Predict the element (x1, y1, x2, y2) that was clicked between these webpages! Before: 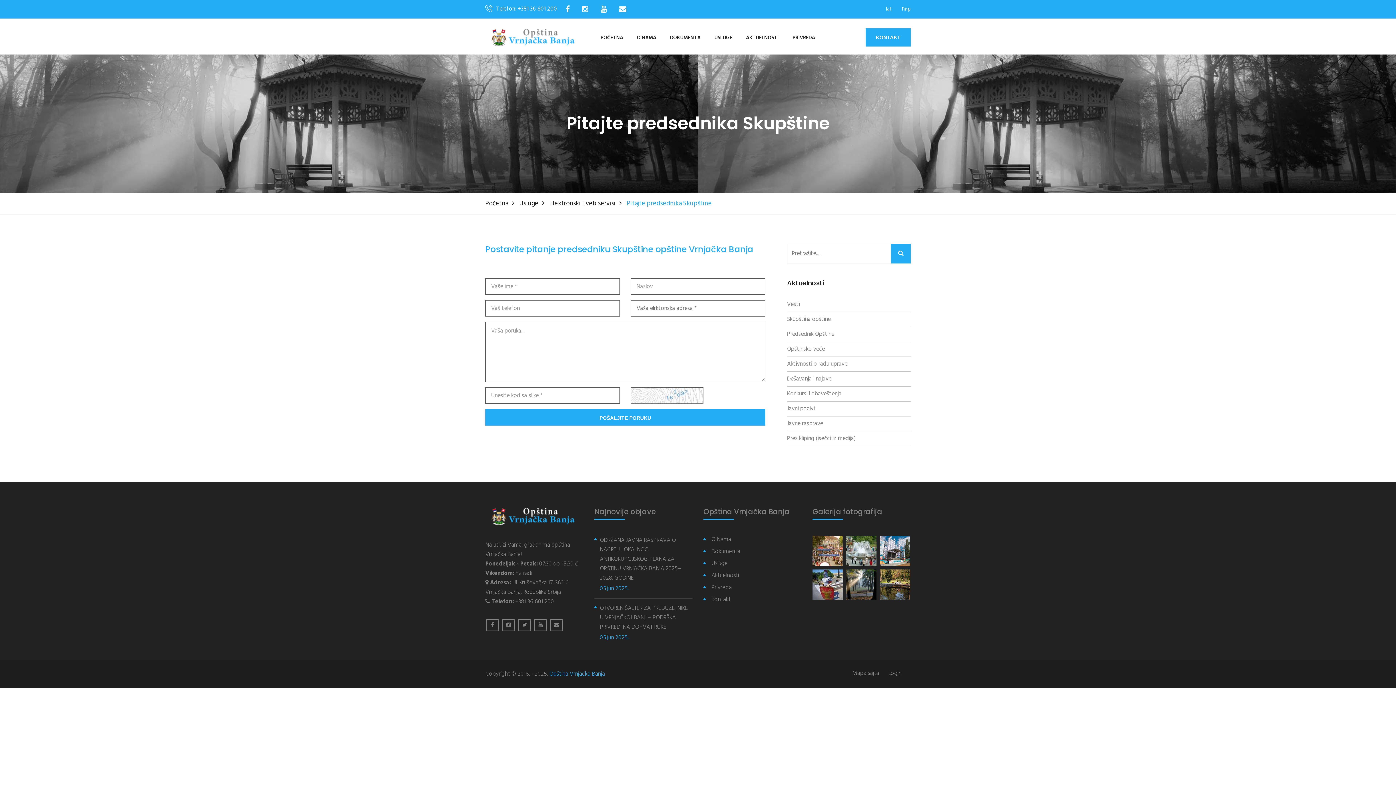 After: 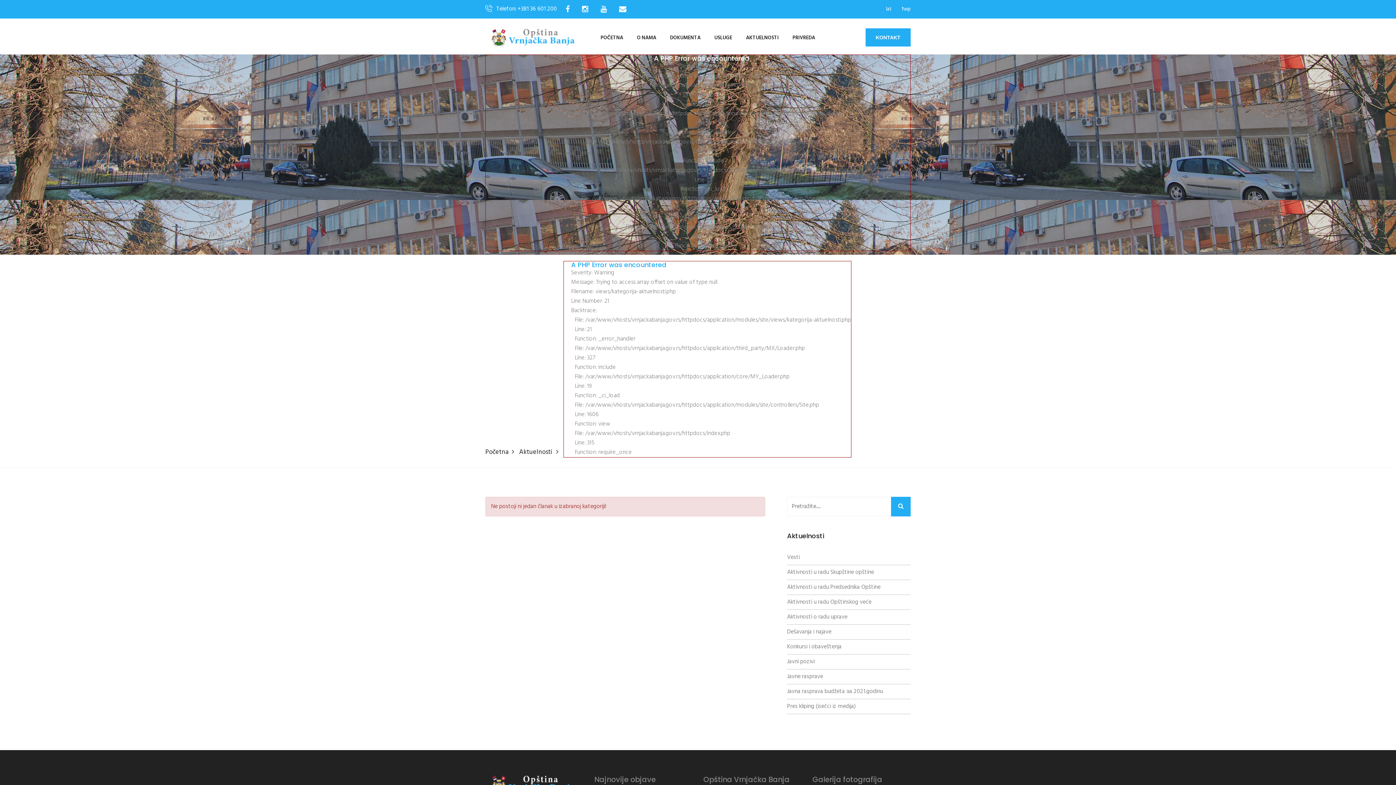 Action: bbox: (787, 386, 910, 401) label: Konkursi i obaveštenja